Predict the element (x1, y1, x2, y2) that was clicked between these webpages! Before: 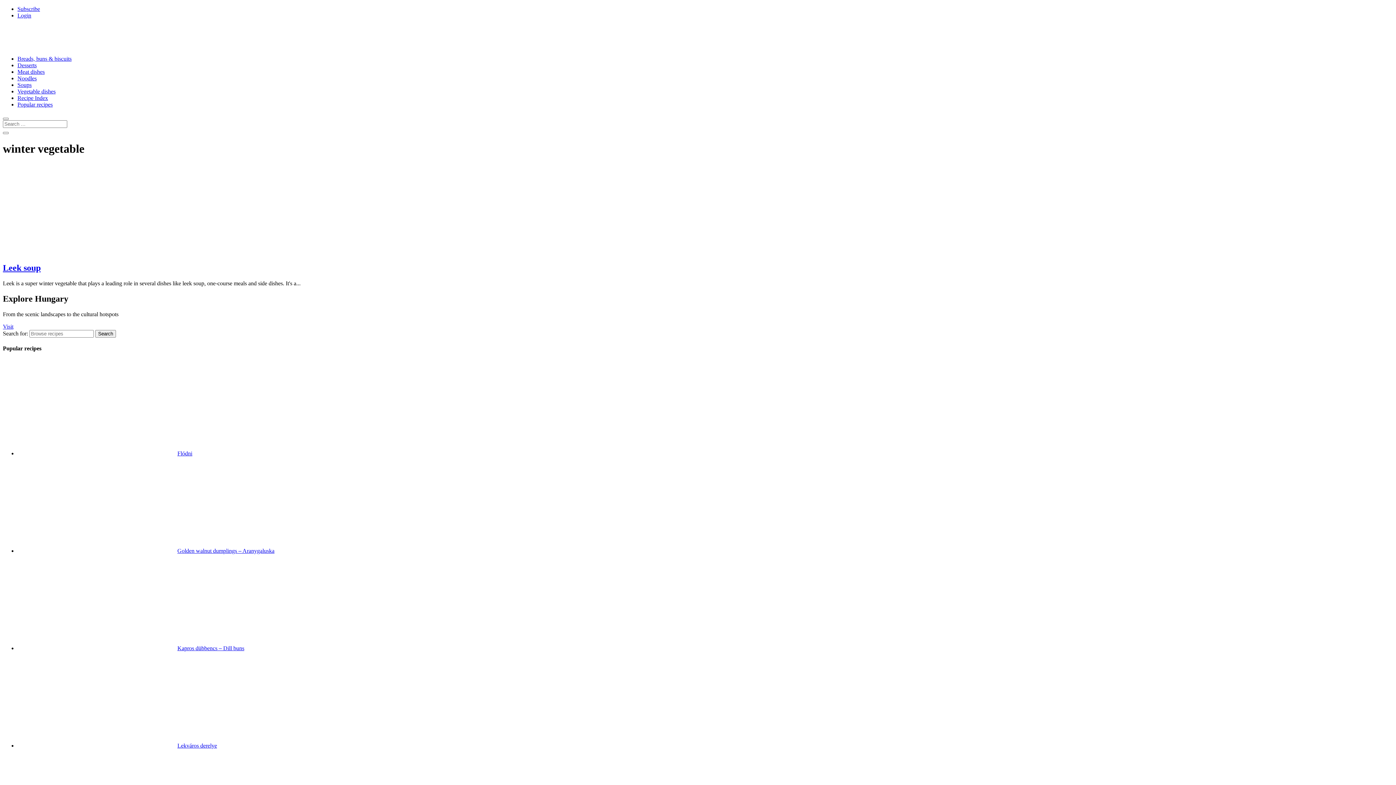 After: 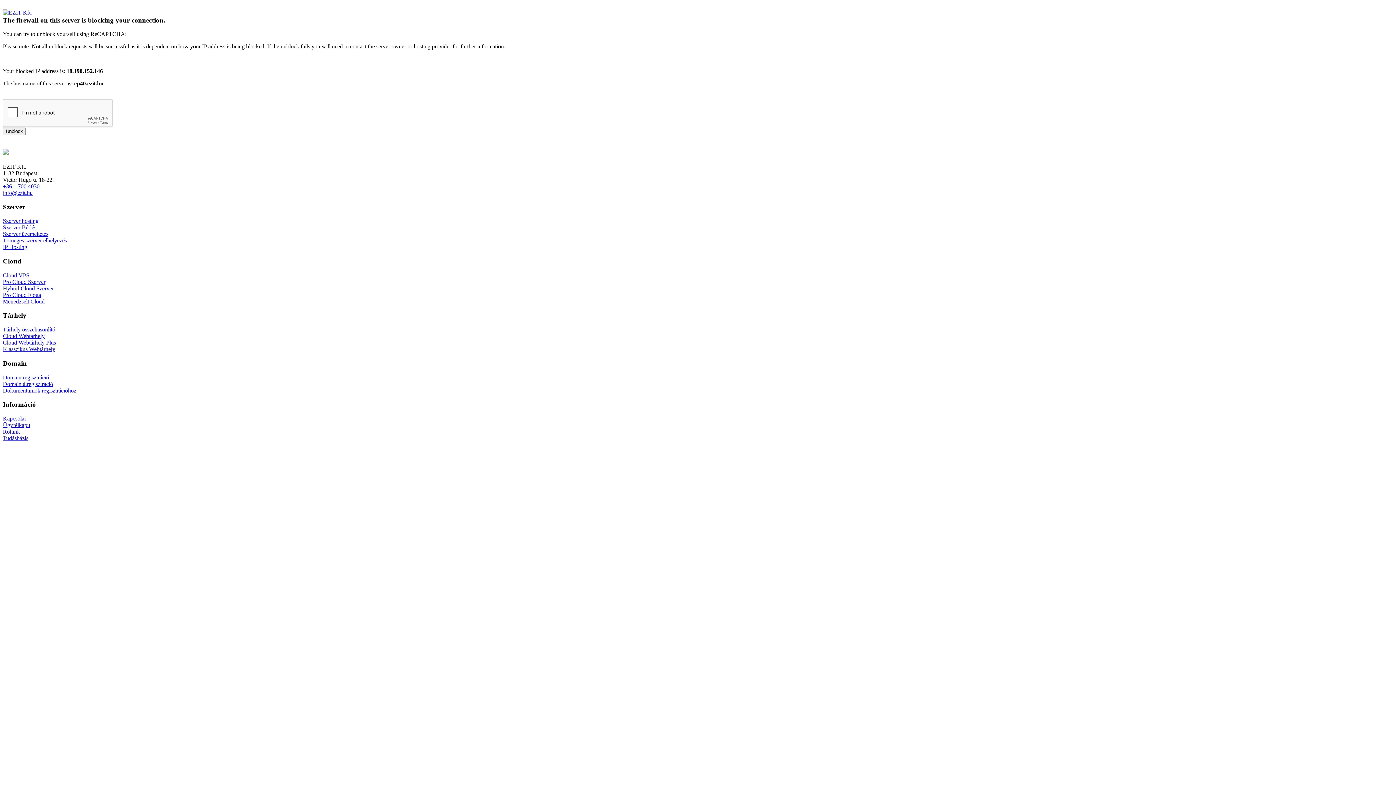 Action: bbox: (17, 548, 177, 554)